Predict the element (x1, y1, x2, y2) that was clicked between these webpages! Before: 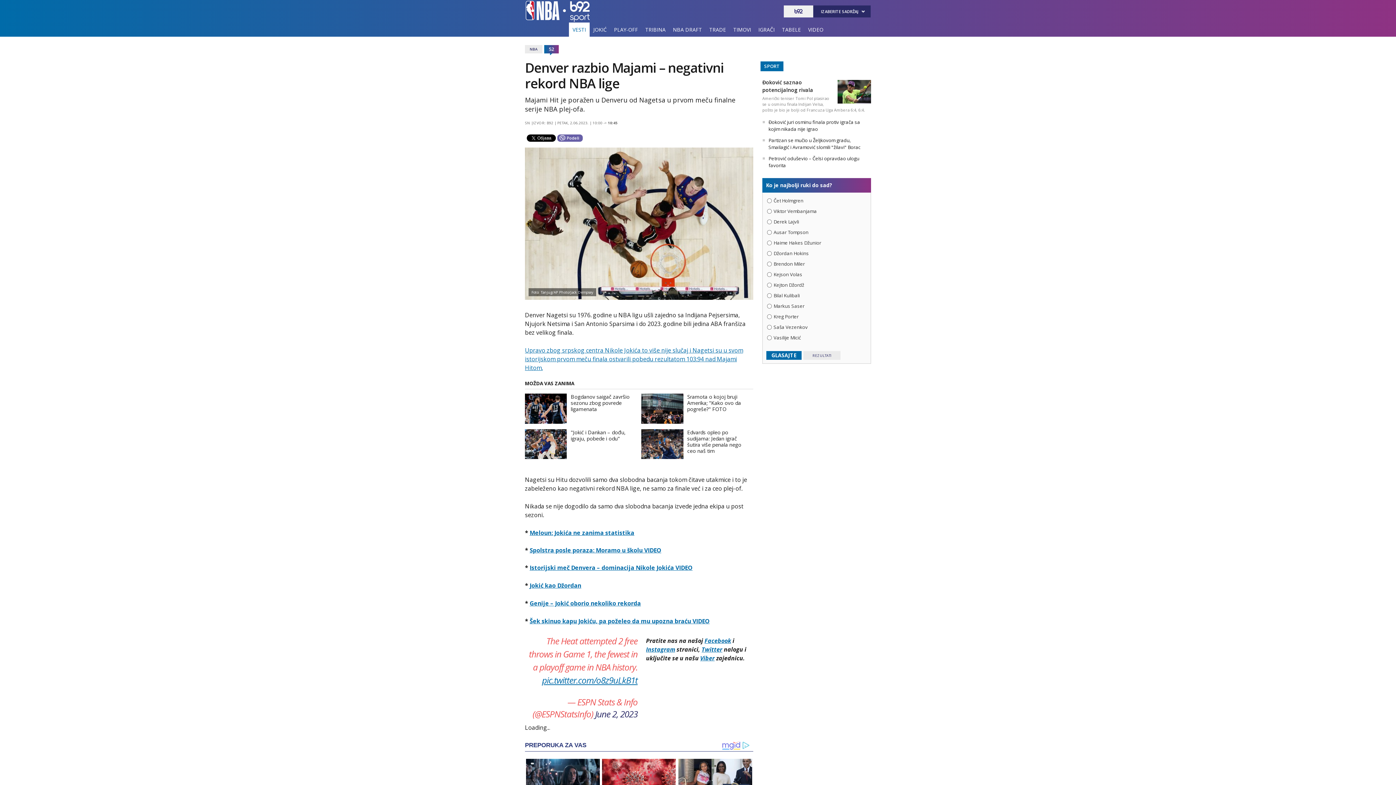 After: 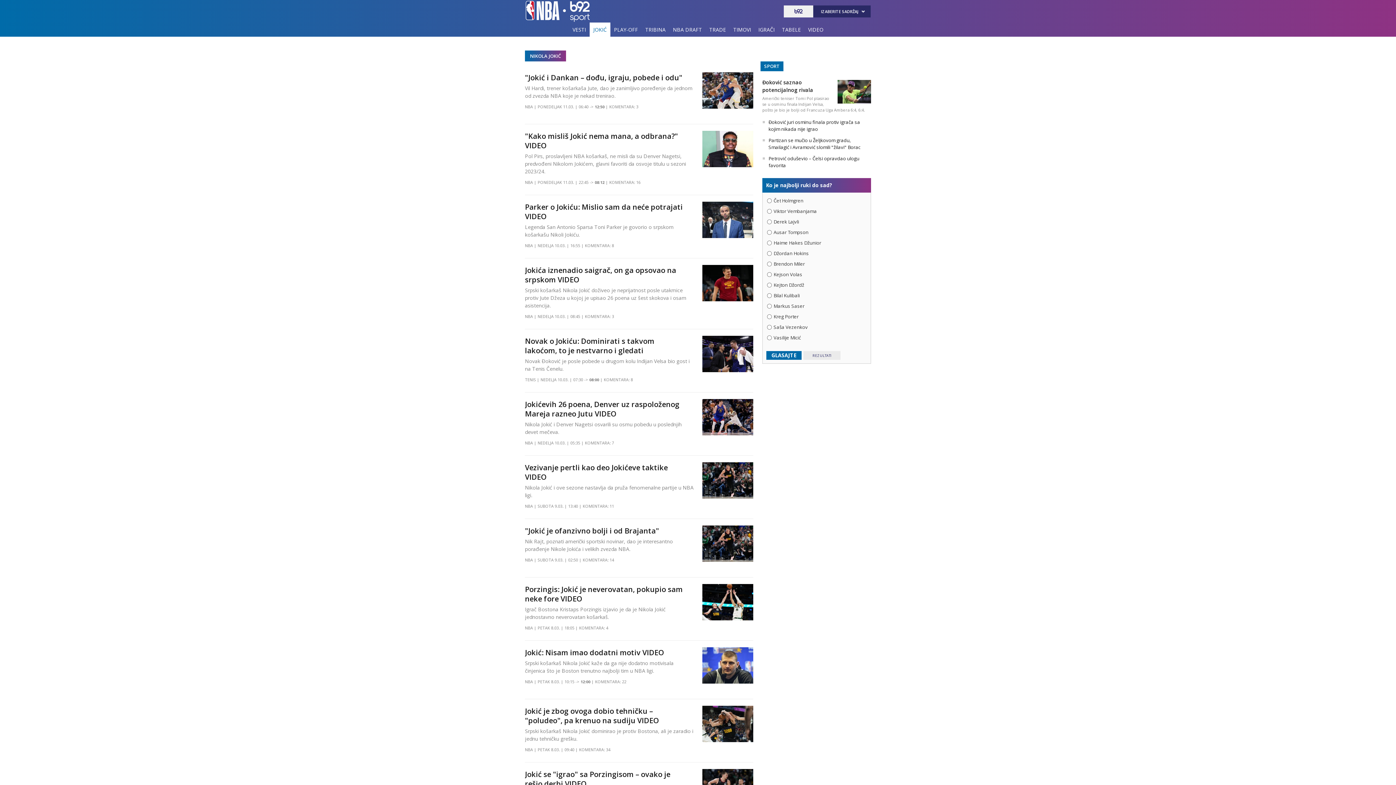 Action: label: JOKIĆ bbox: (589, 22, 610, 36)